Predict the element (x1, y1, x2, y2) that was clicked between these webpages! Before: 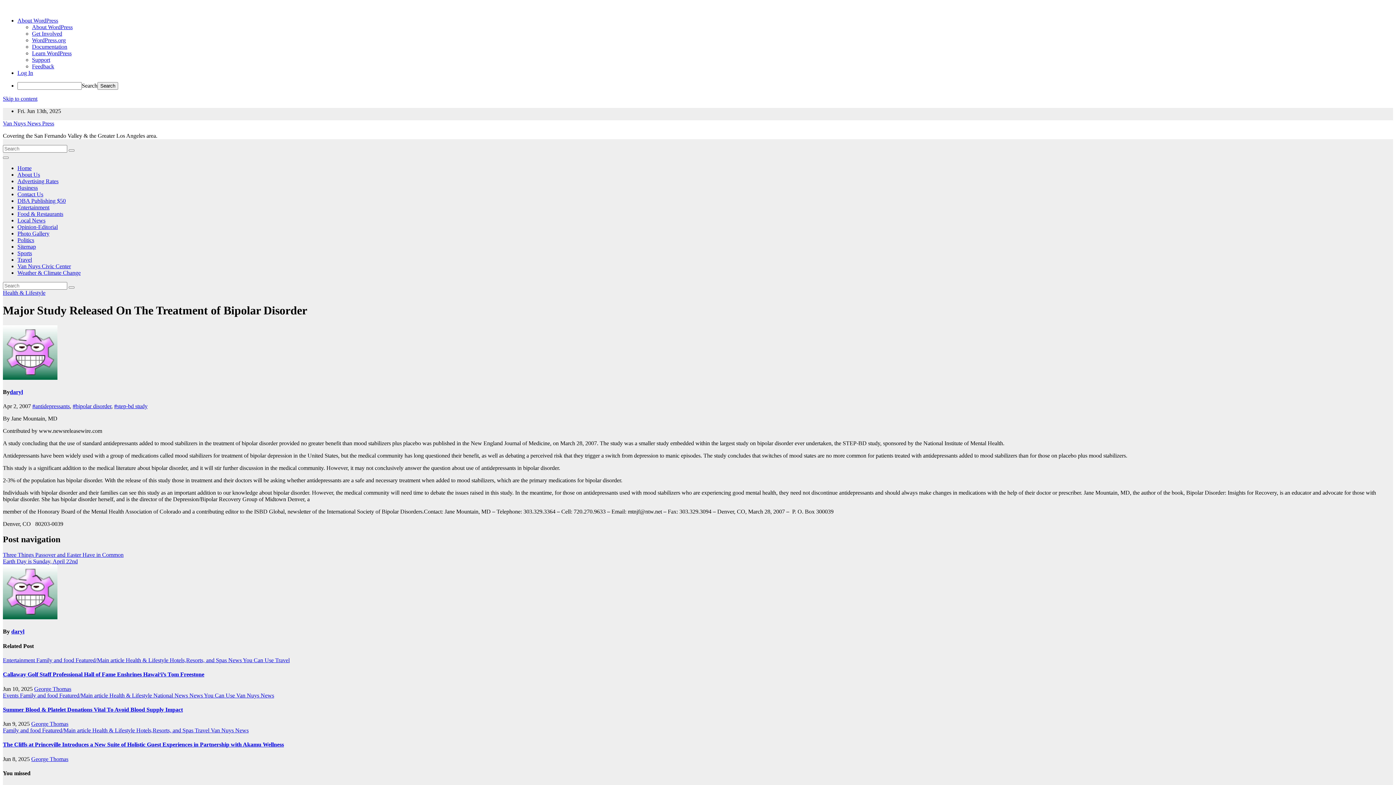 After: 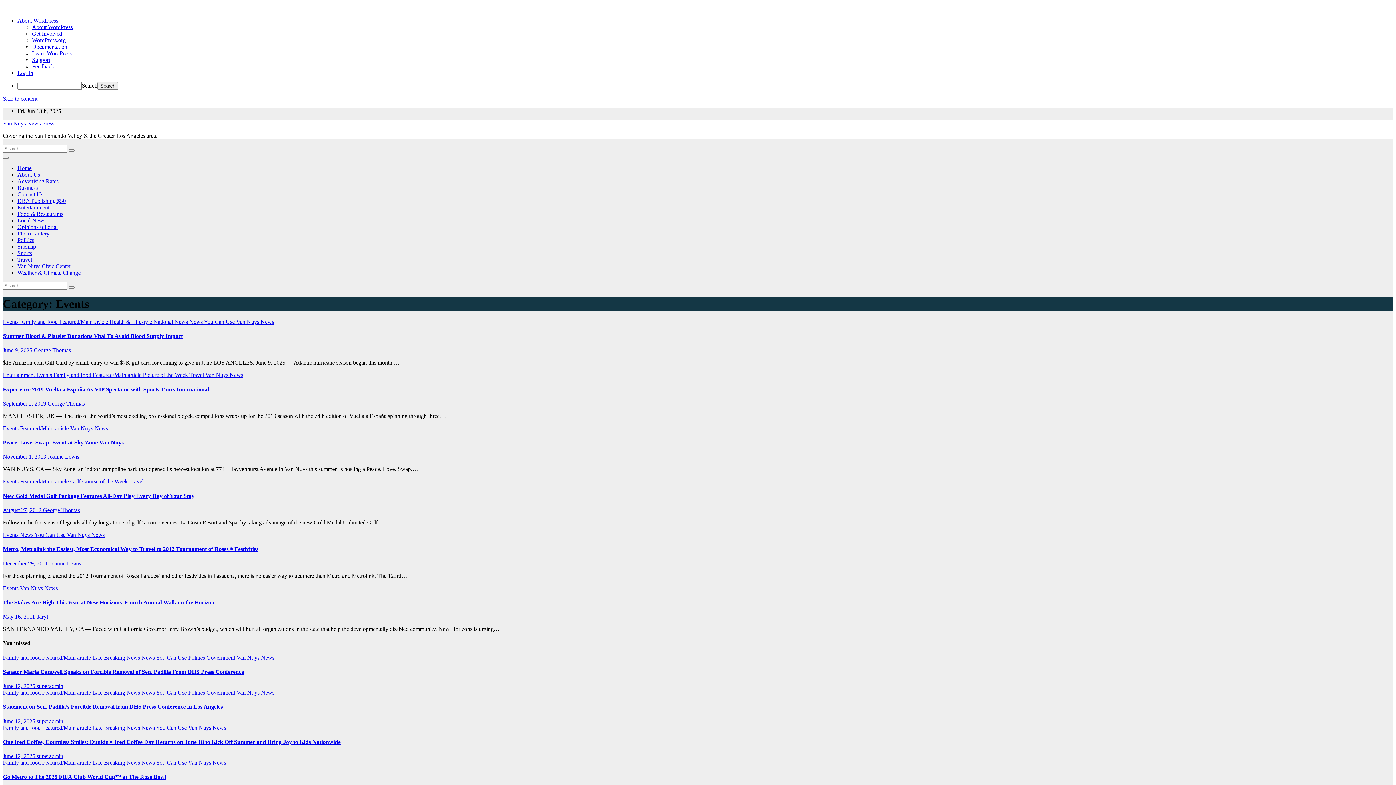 Action: bbox: (2, 692, 20, 698) label: Events 